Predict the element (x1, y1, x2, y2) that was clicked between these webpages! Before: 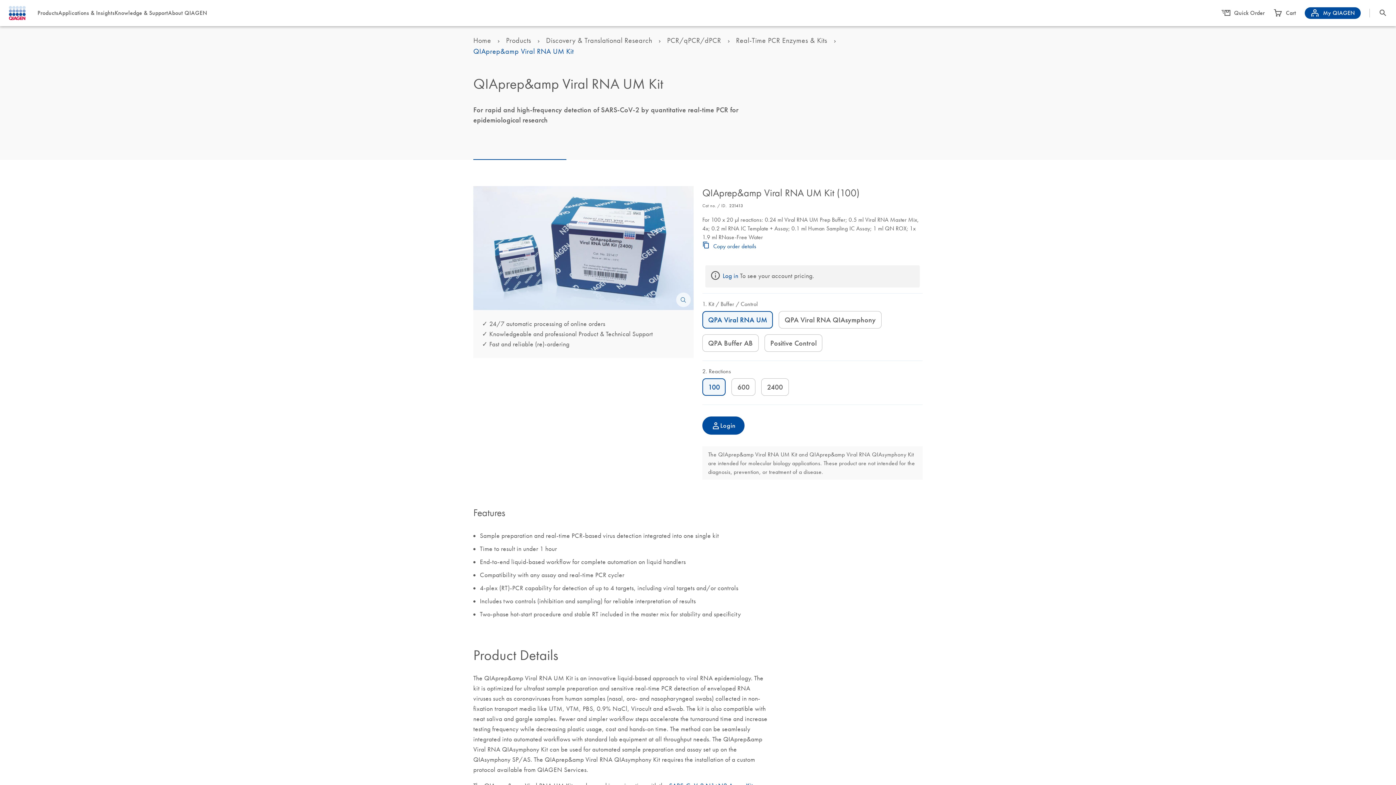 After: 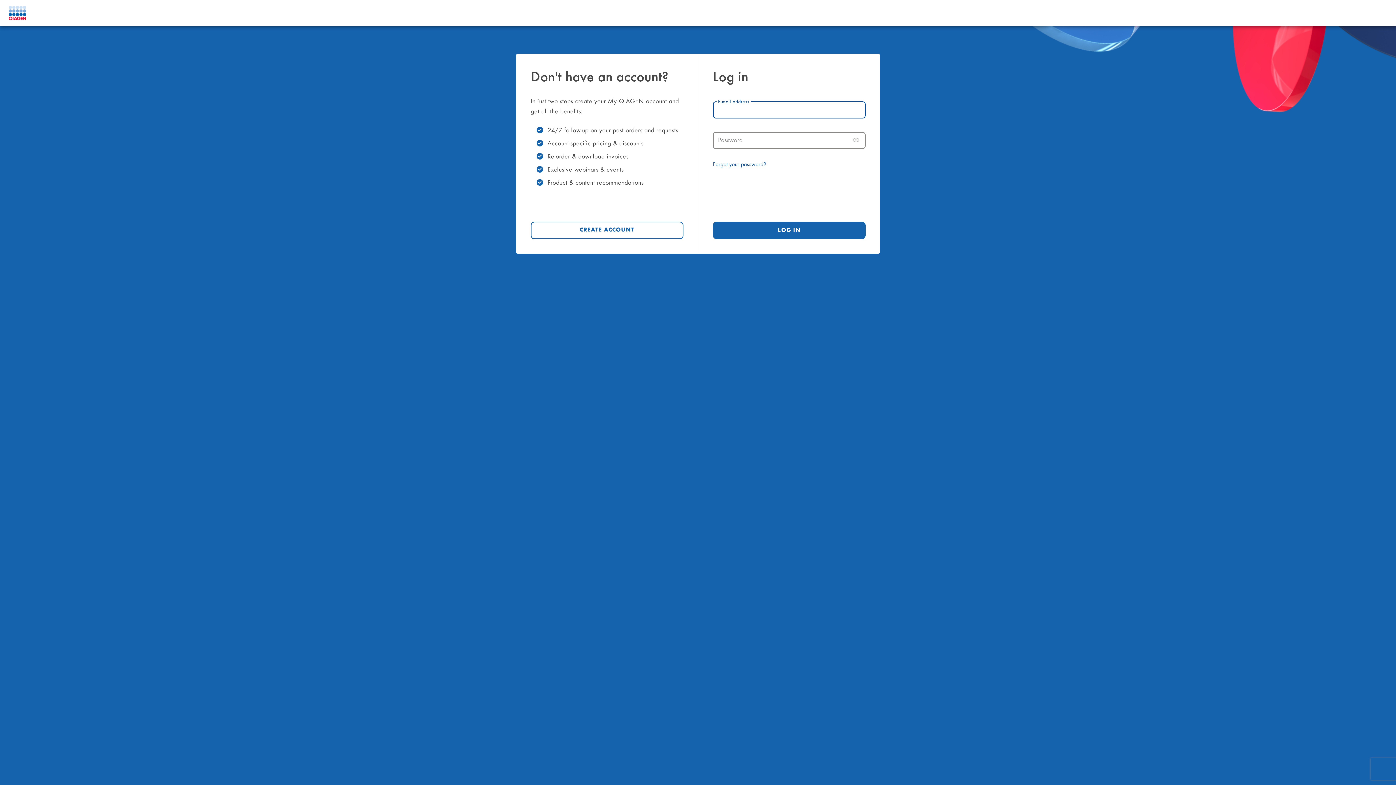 Action: bbox: (1305, 7, 1361, 18) label: My QIAGEN